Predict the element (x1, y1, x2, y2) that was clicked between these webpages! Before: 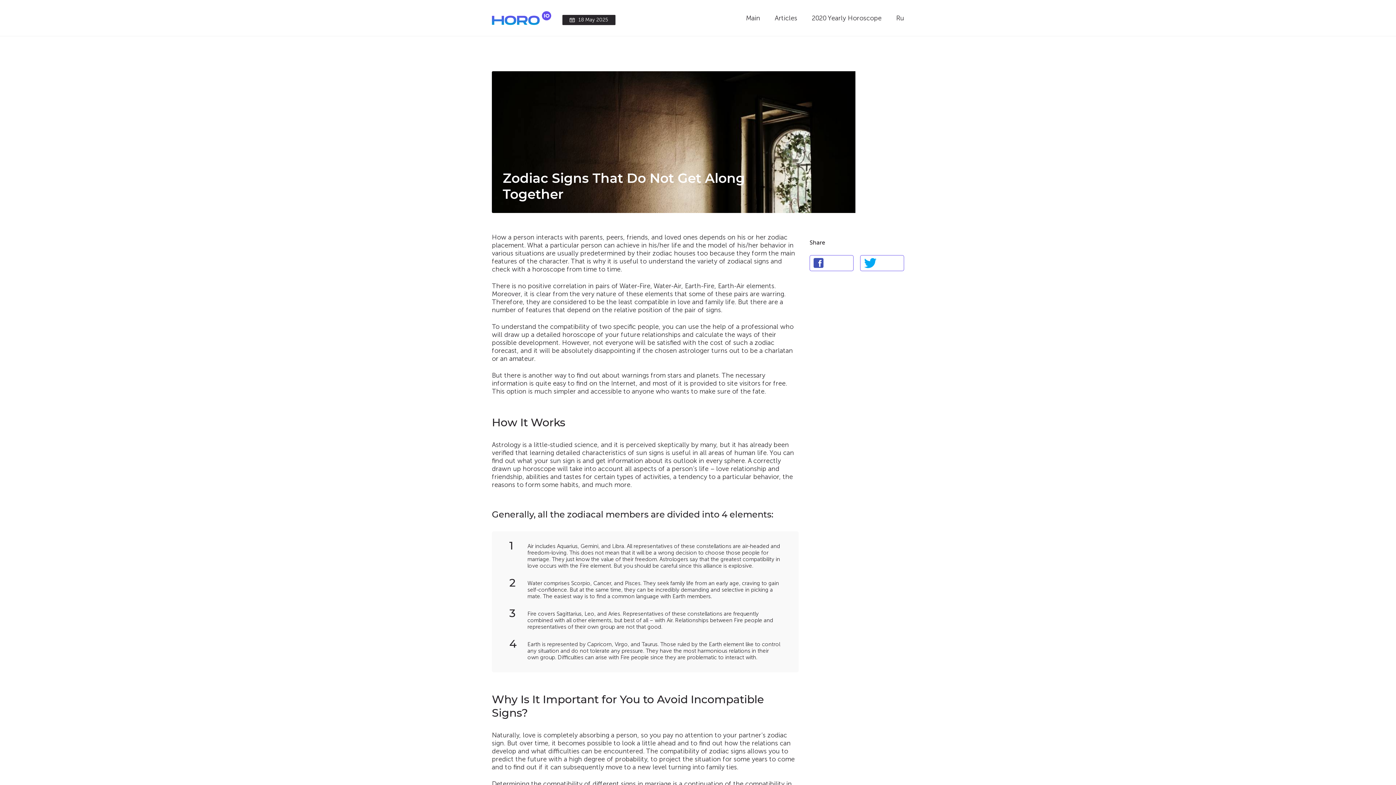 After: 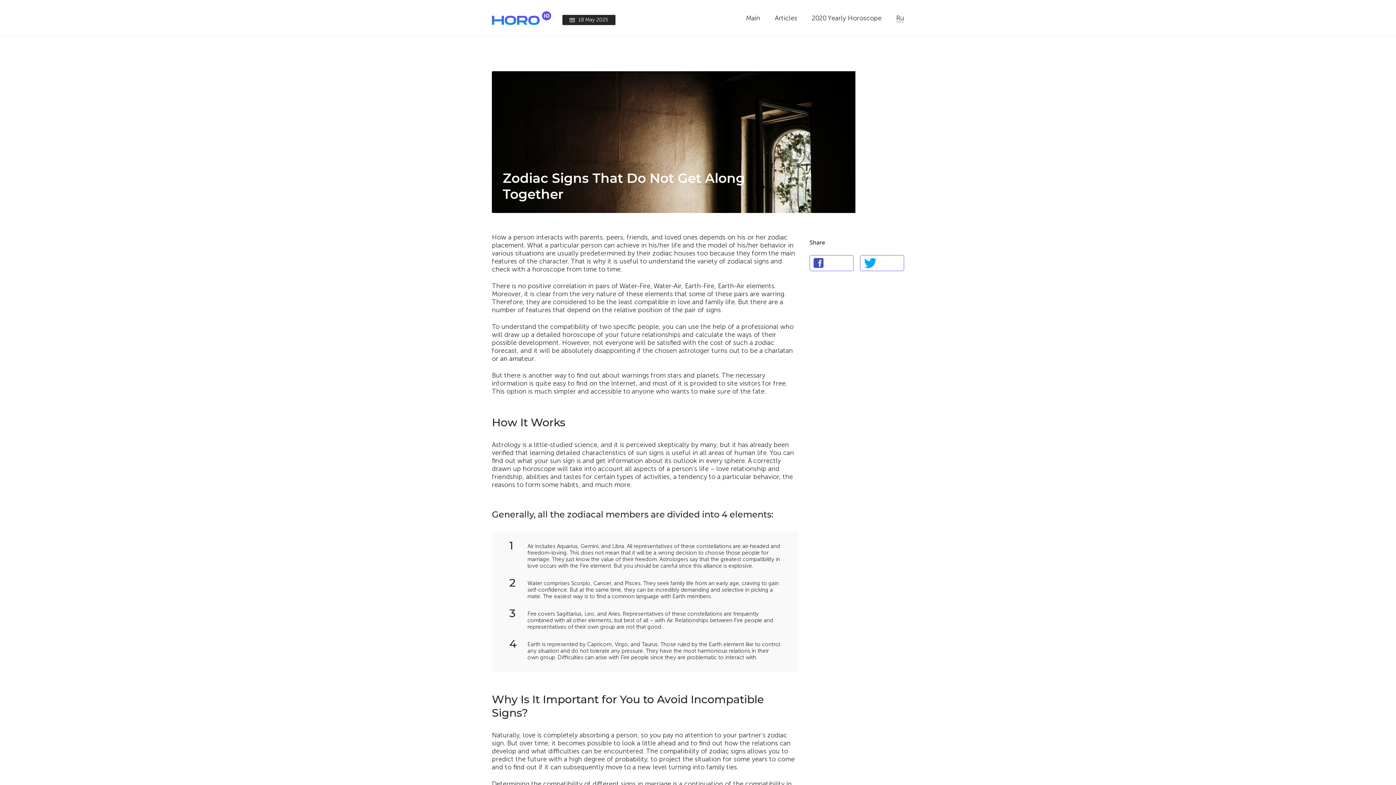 Action: label: Ru bbox: (896, 14, 904, 22)